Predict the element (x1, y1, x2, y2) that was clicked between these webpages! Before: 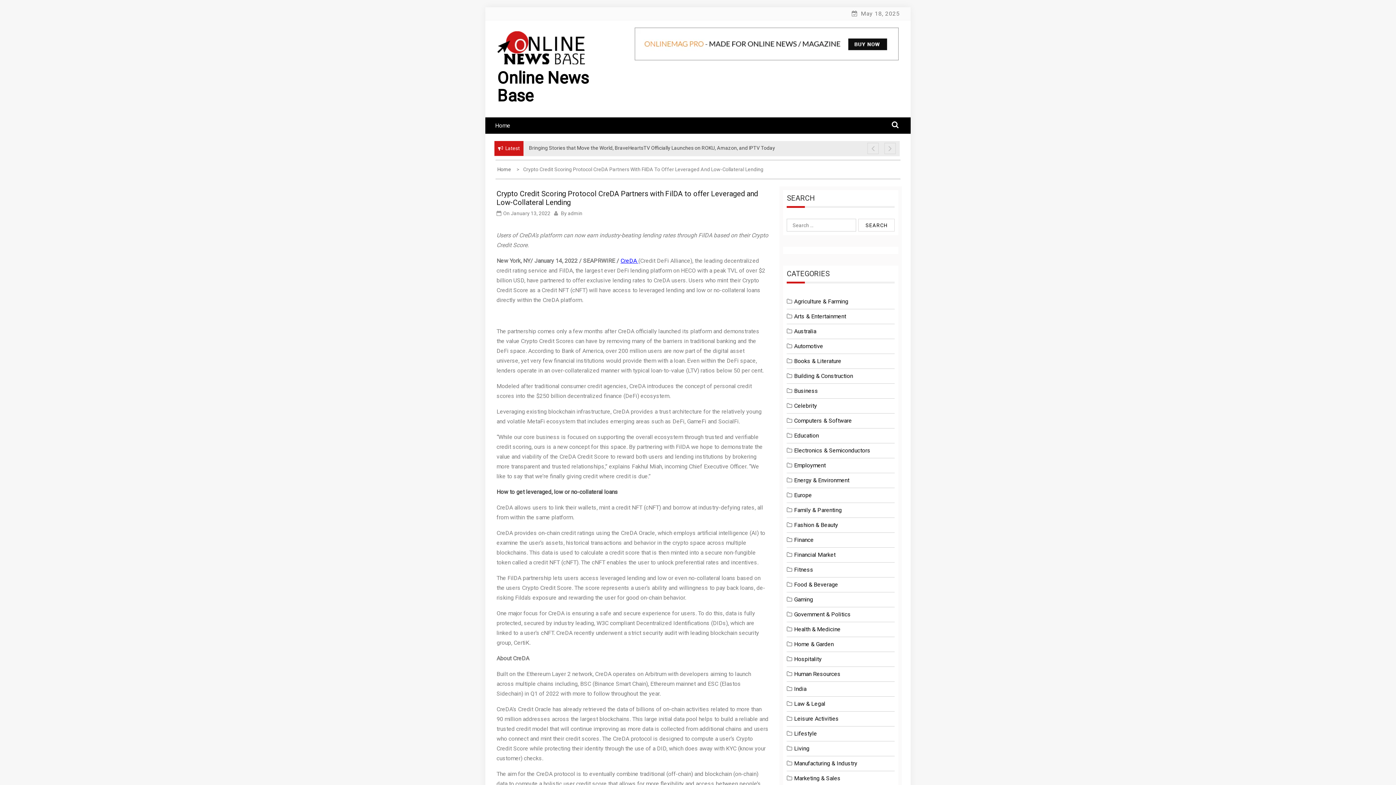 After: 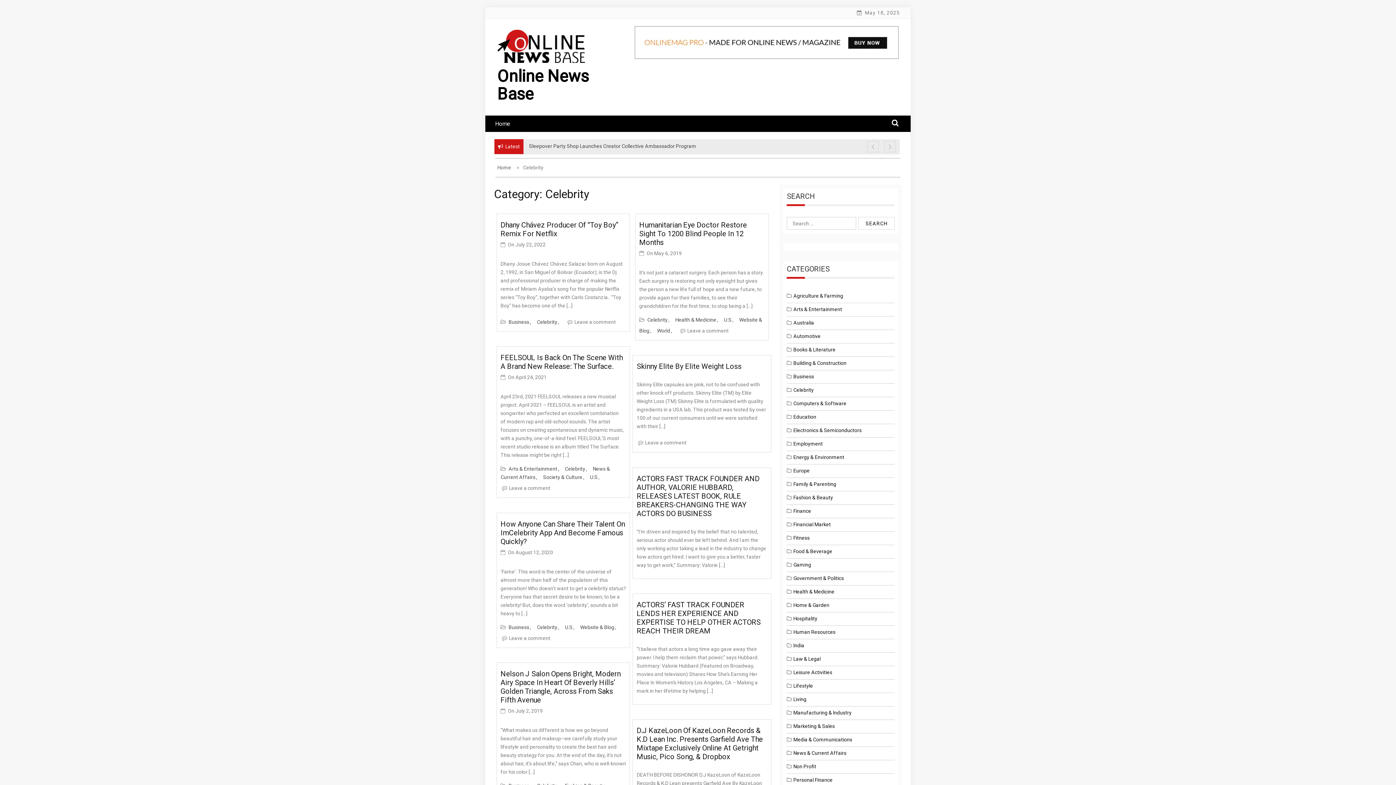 Action: bbox: (794, 402, 817, 409) label: Celebrity